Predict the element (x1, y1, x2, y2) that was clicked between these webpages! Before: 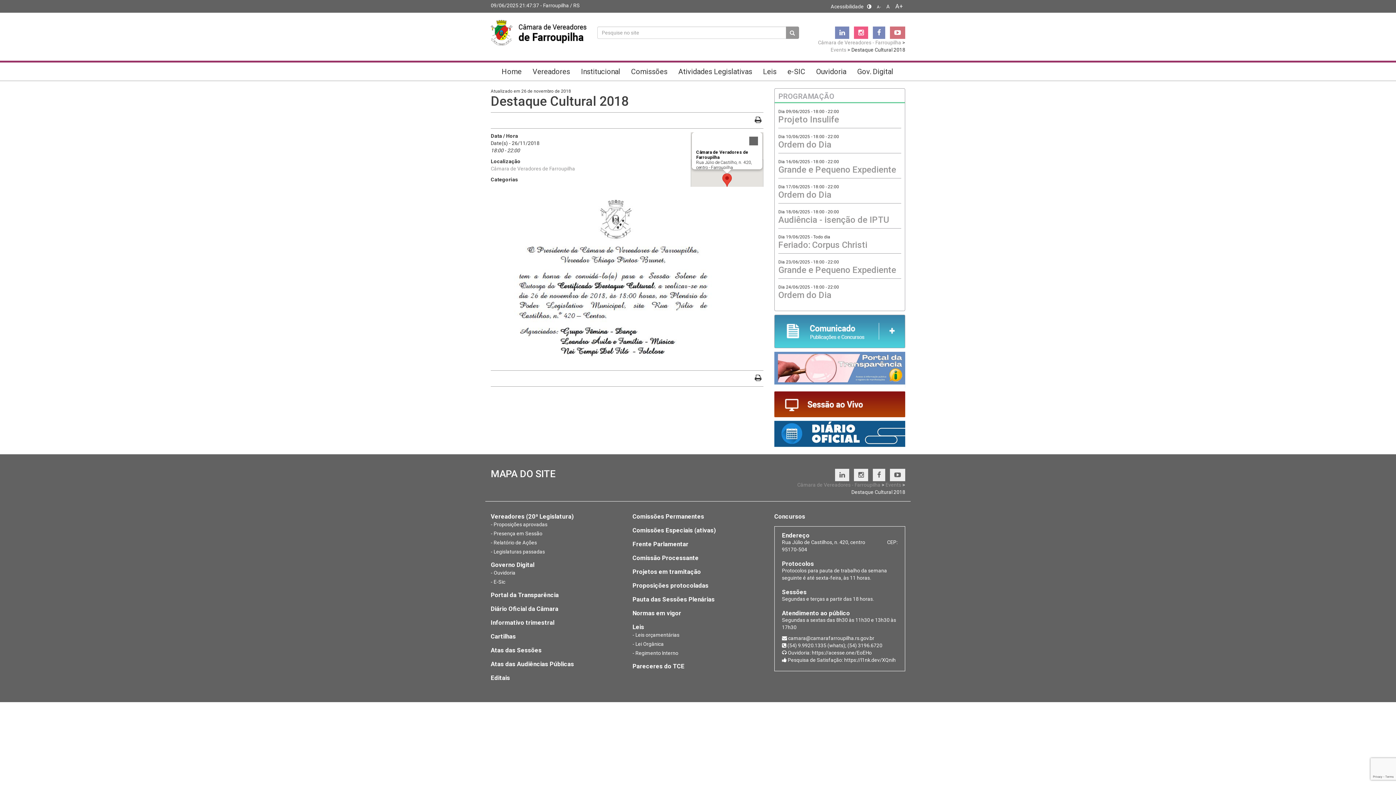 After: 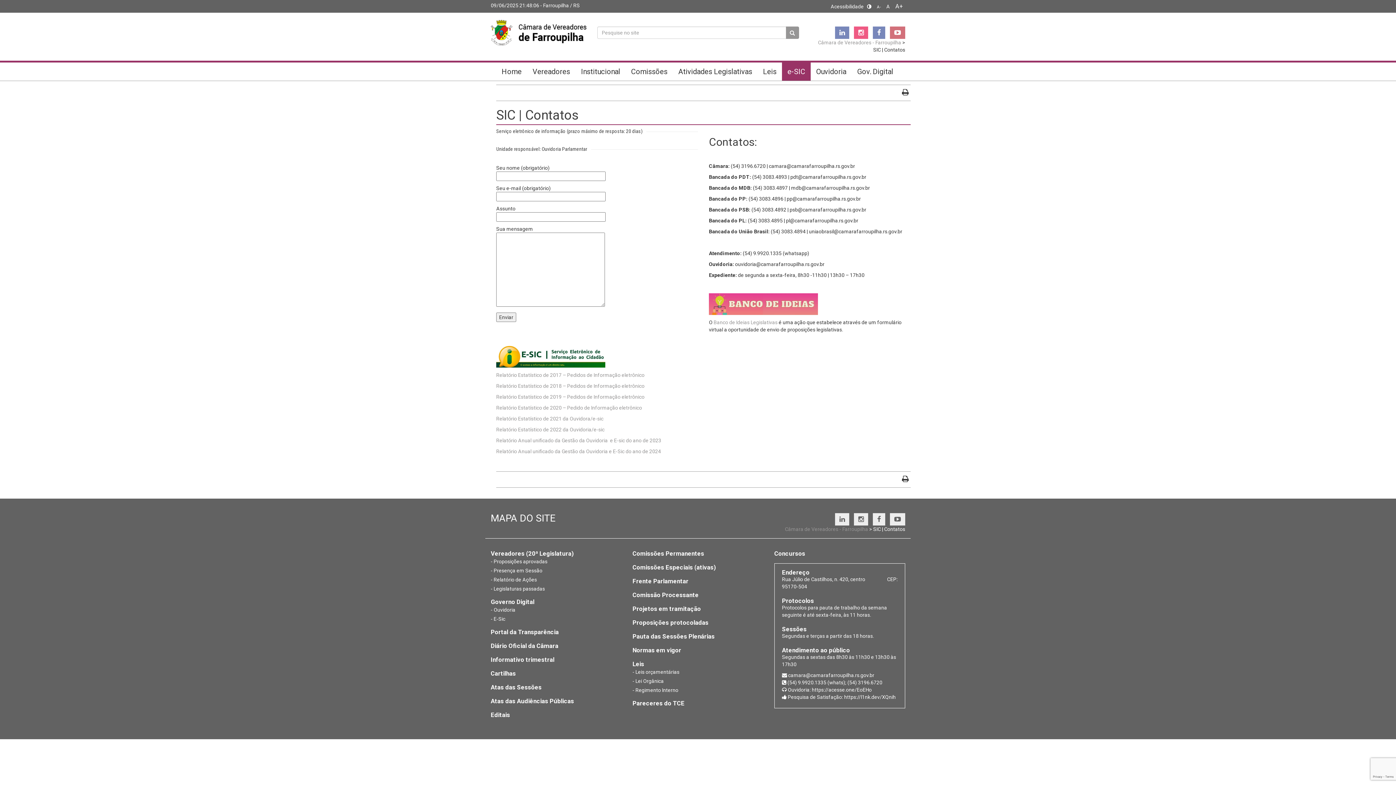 Action: bbox: (490, 579, 505, 585) label: E-Sic